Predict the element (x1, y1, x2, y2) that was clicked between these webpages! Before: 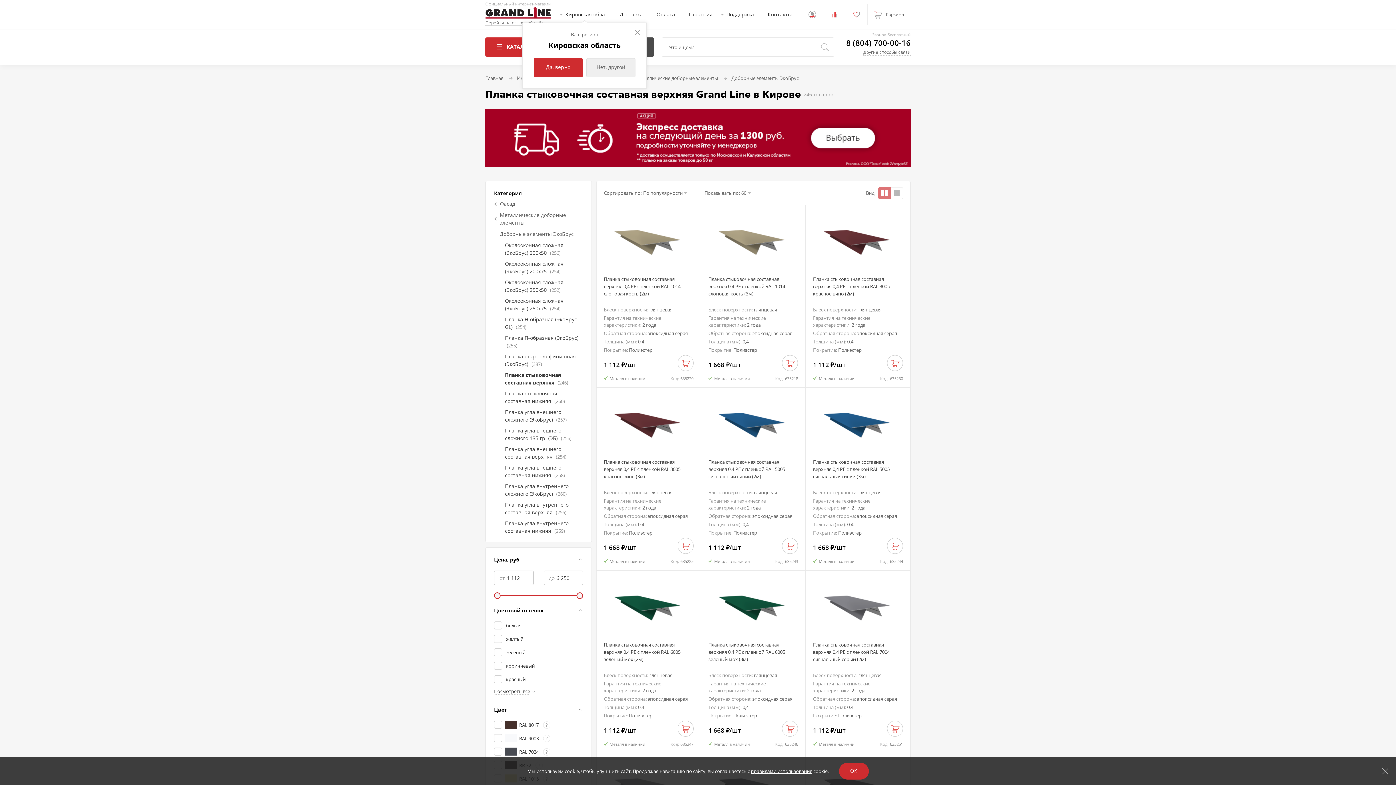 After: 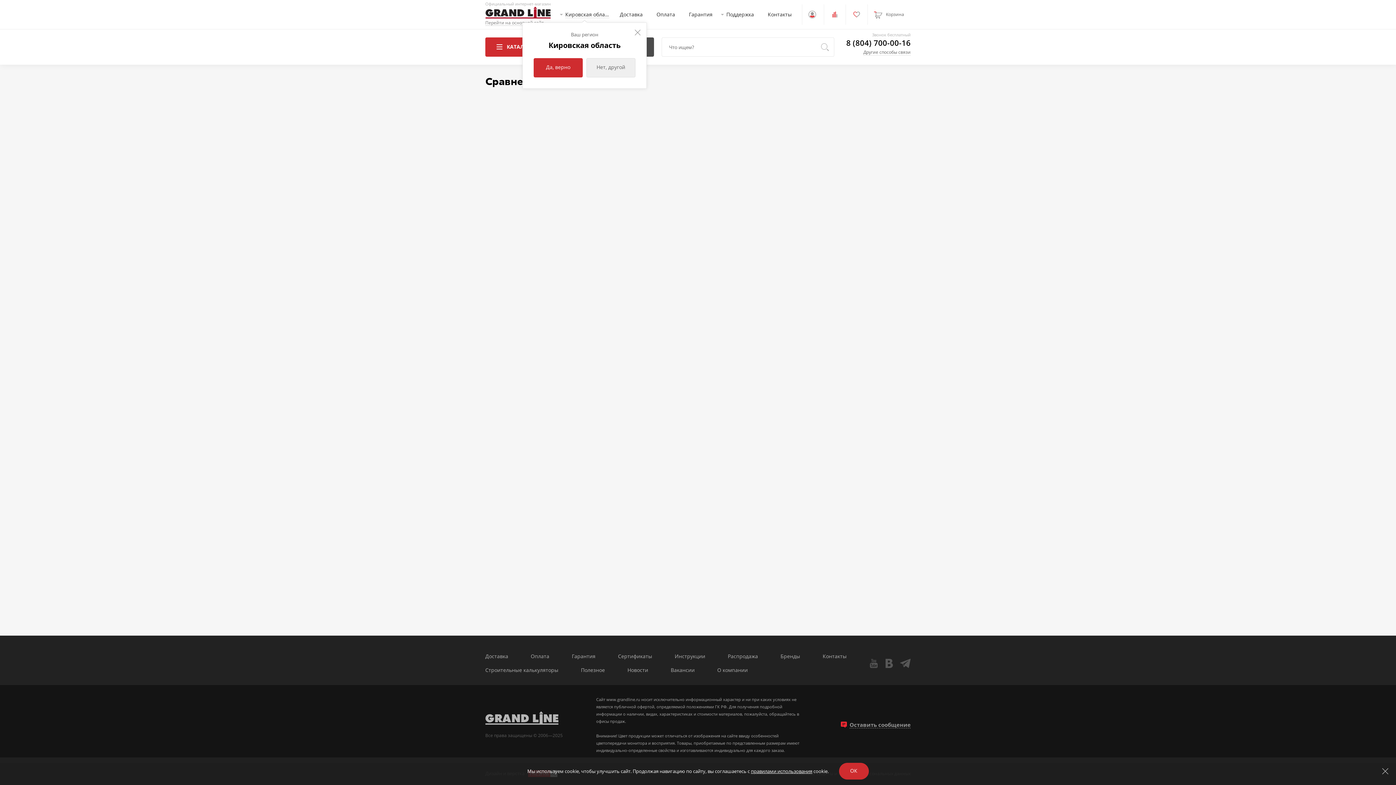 Action: bbox: (824, 0, 846, 29)